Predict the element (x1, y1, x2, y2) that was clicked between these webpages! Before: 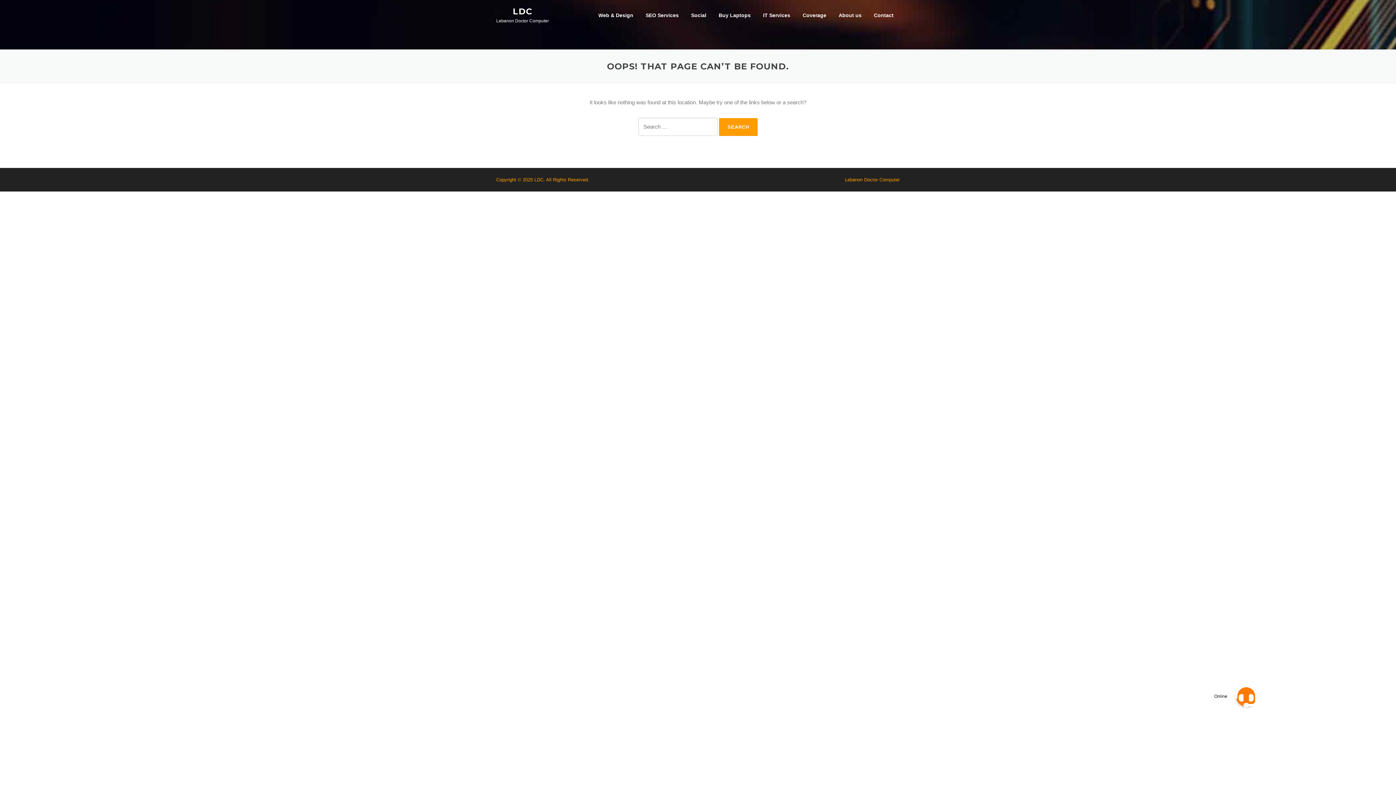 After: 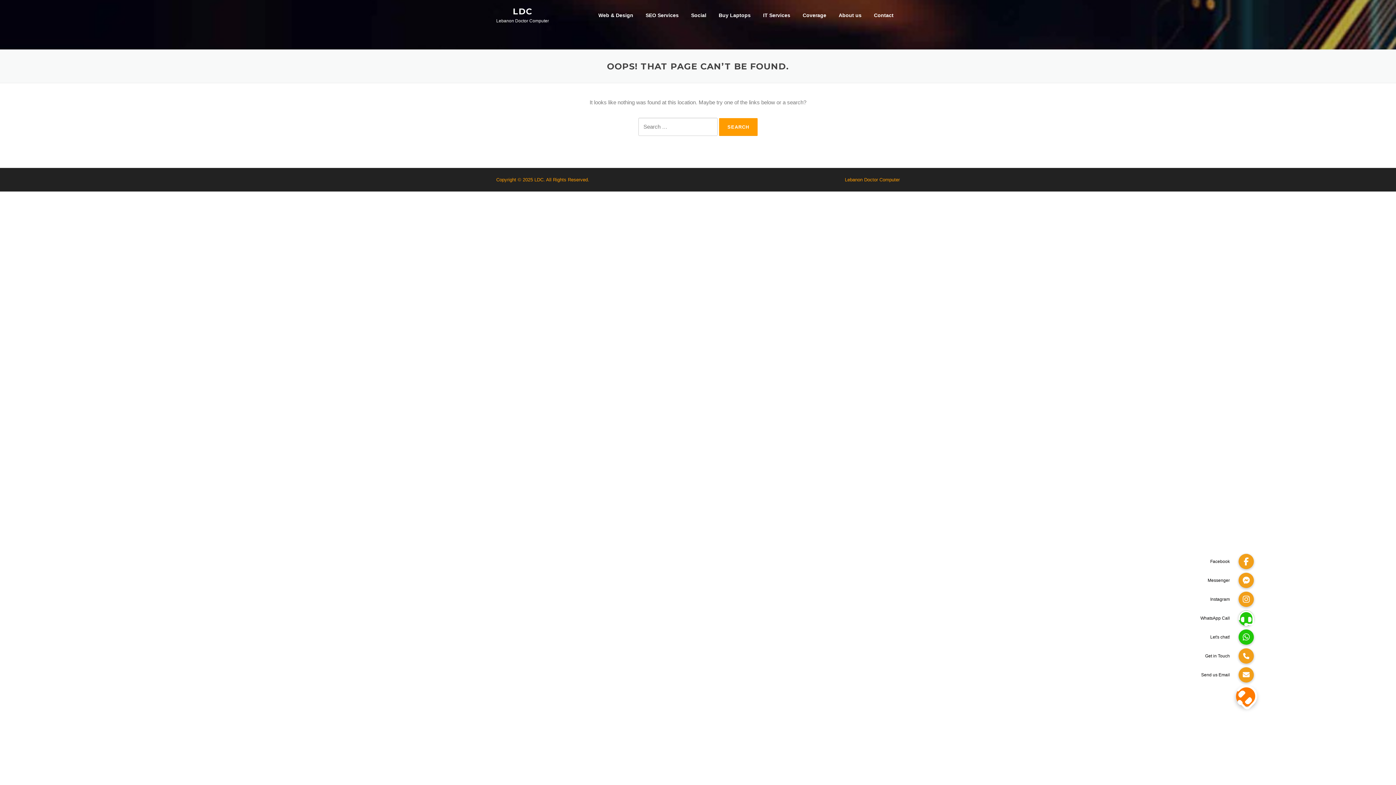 Action: bbox: (1236, 686, 1256, 706) label: Online